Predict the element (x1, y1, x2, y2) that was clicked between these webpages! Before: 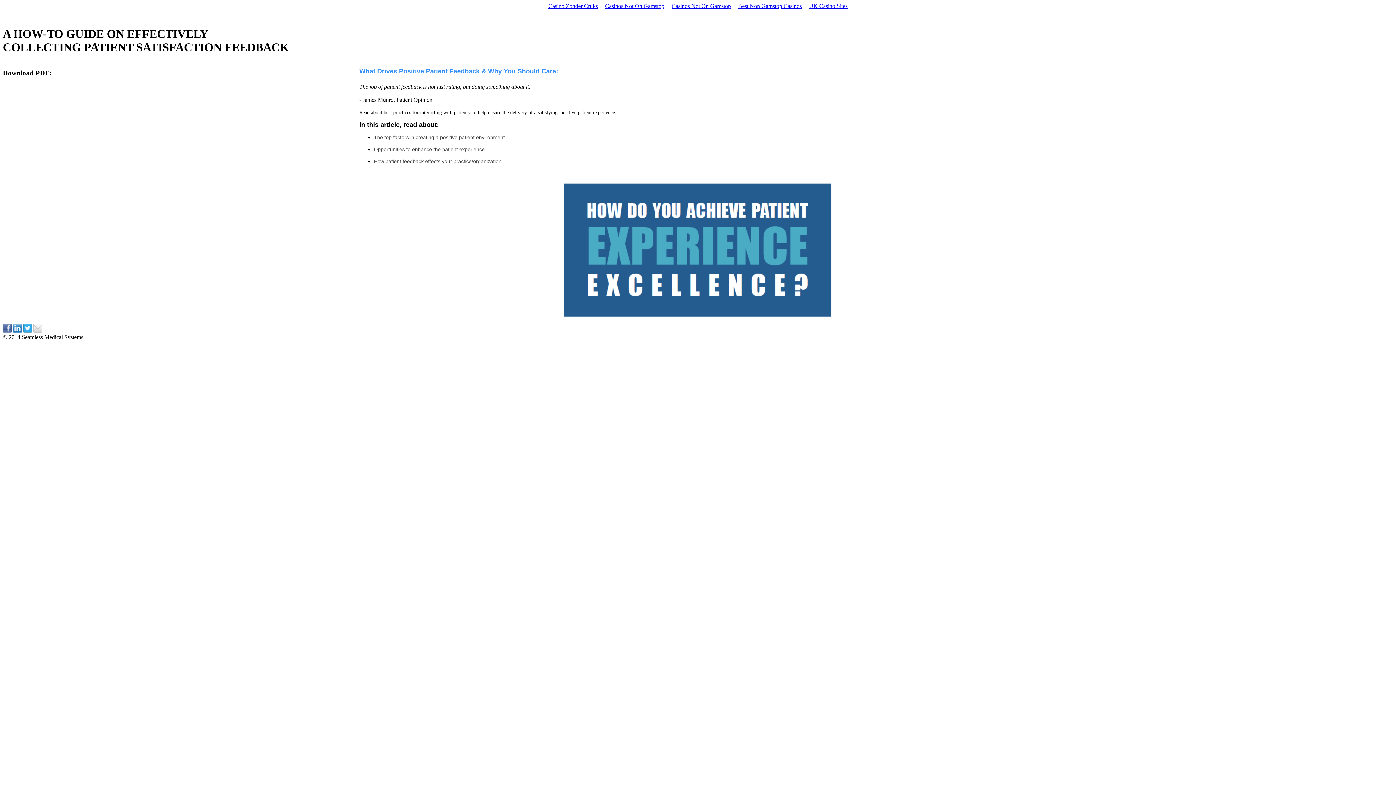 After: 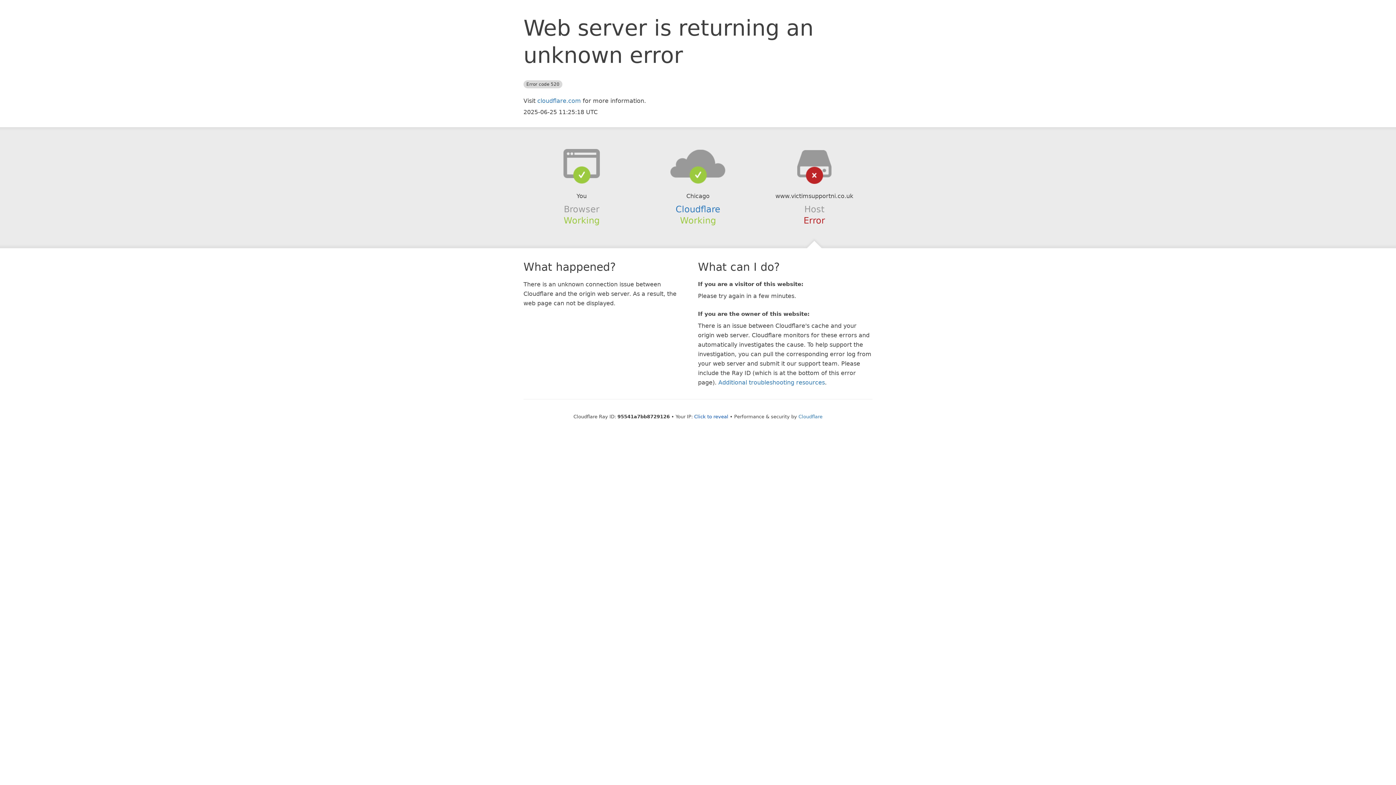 Action: bbox: (601, 1, 668, 10) label: Casinos Not On Gamstop